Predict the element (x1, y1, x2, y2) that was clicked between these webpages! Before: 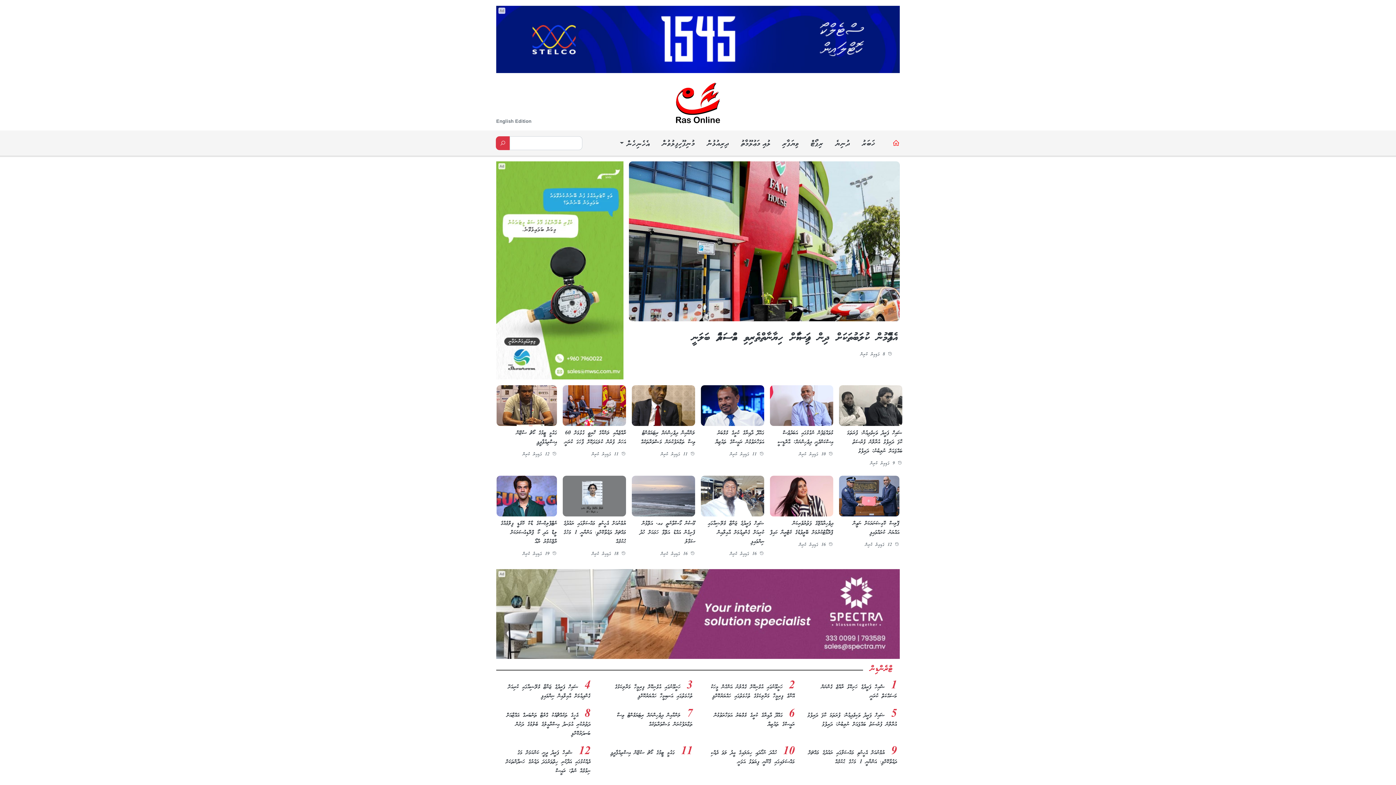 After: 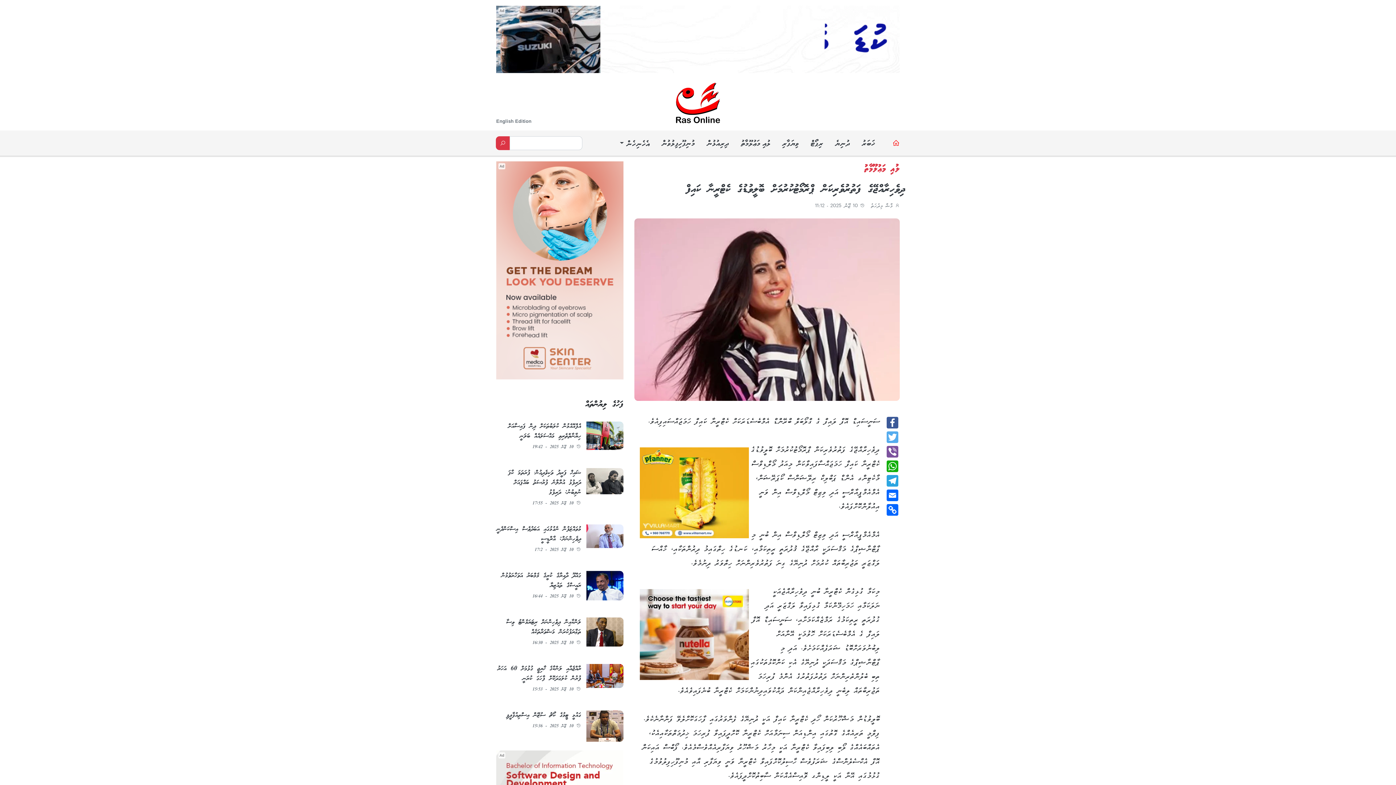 Action: bbox: (770, 476, 833, 516)